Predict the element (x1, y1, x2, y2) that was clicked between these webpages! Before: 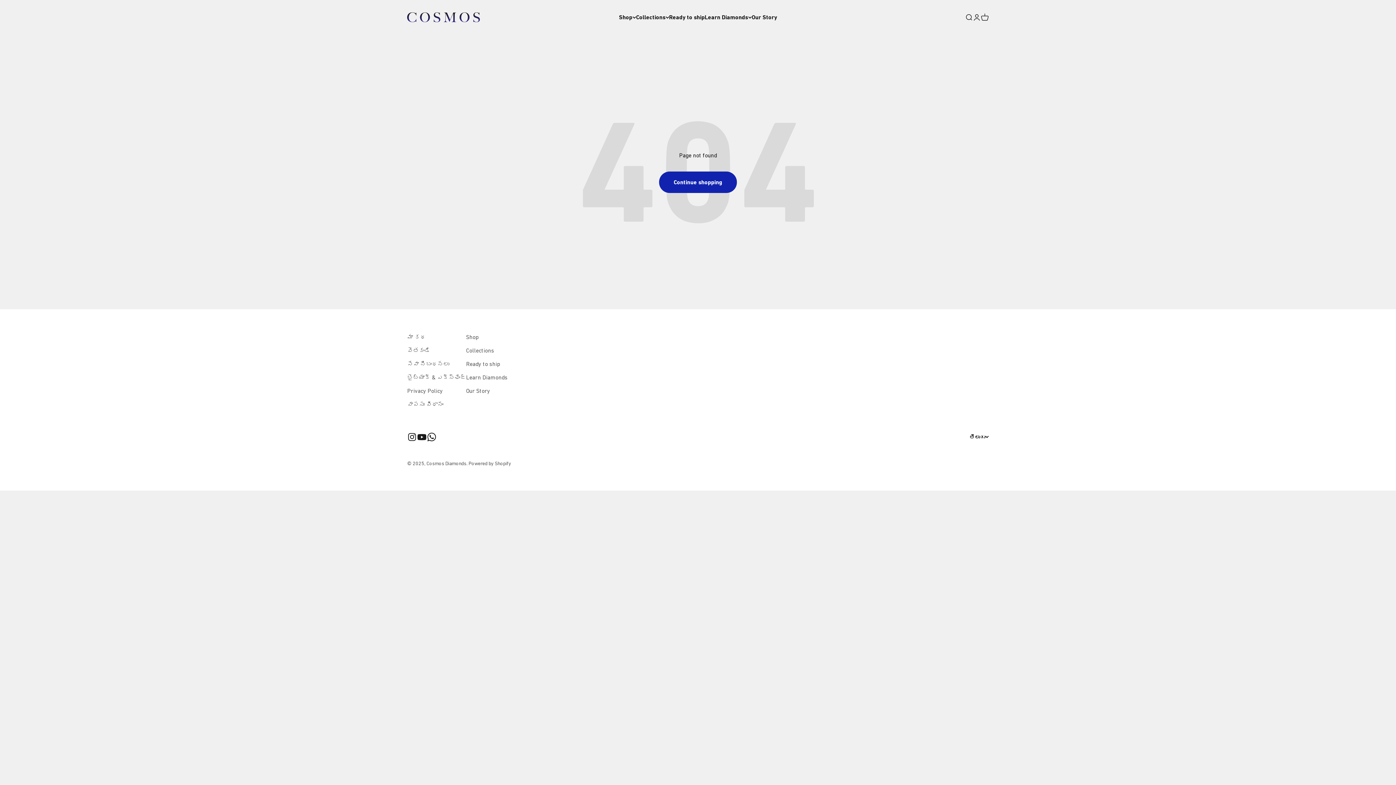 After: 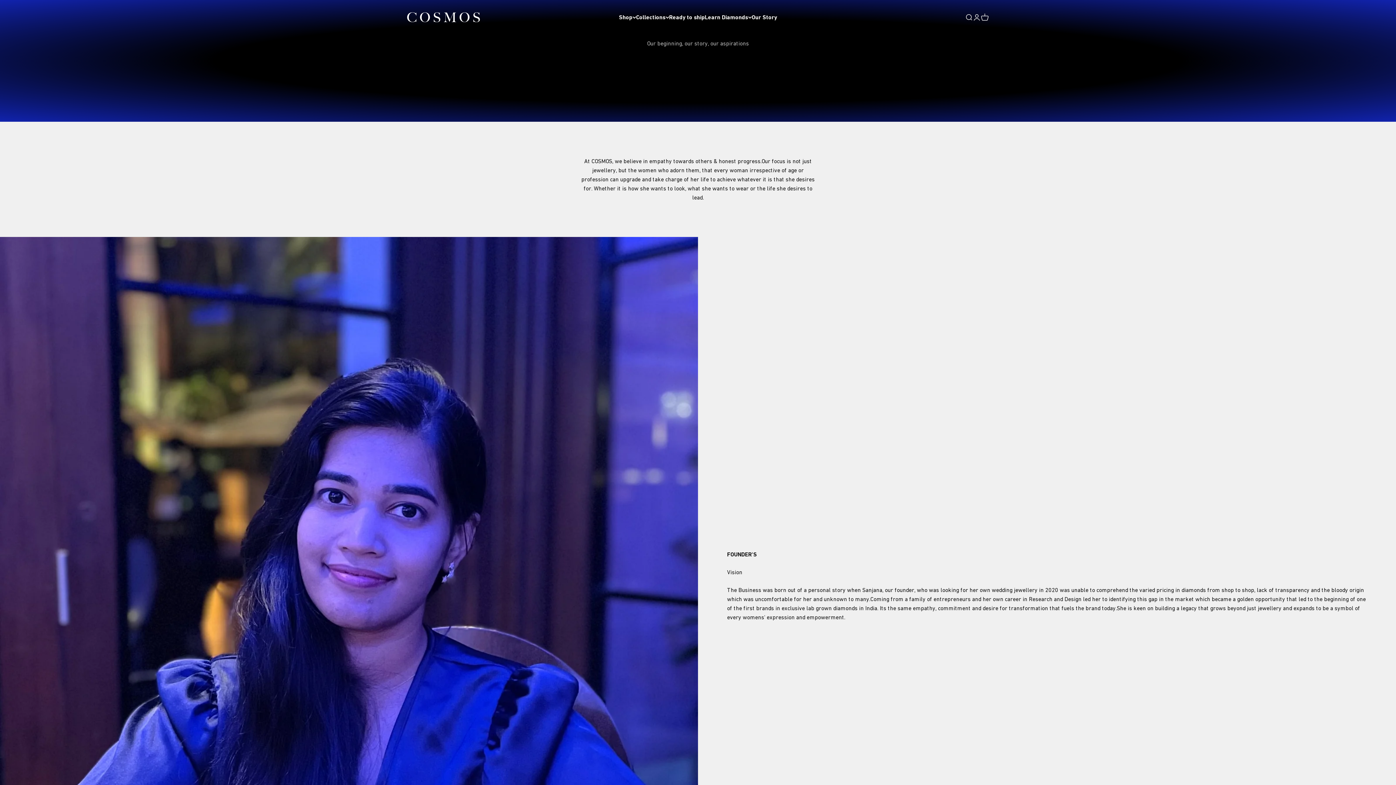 Action: bbox: (407, 332, 426, 341) label: మా కథ